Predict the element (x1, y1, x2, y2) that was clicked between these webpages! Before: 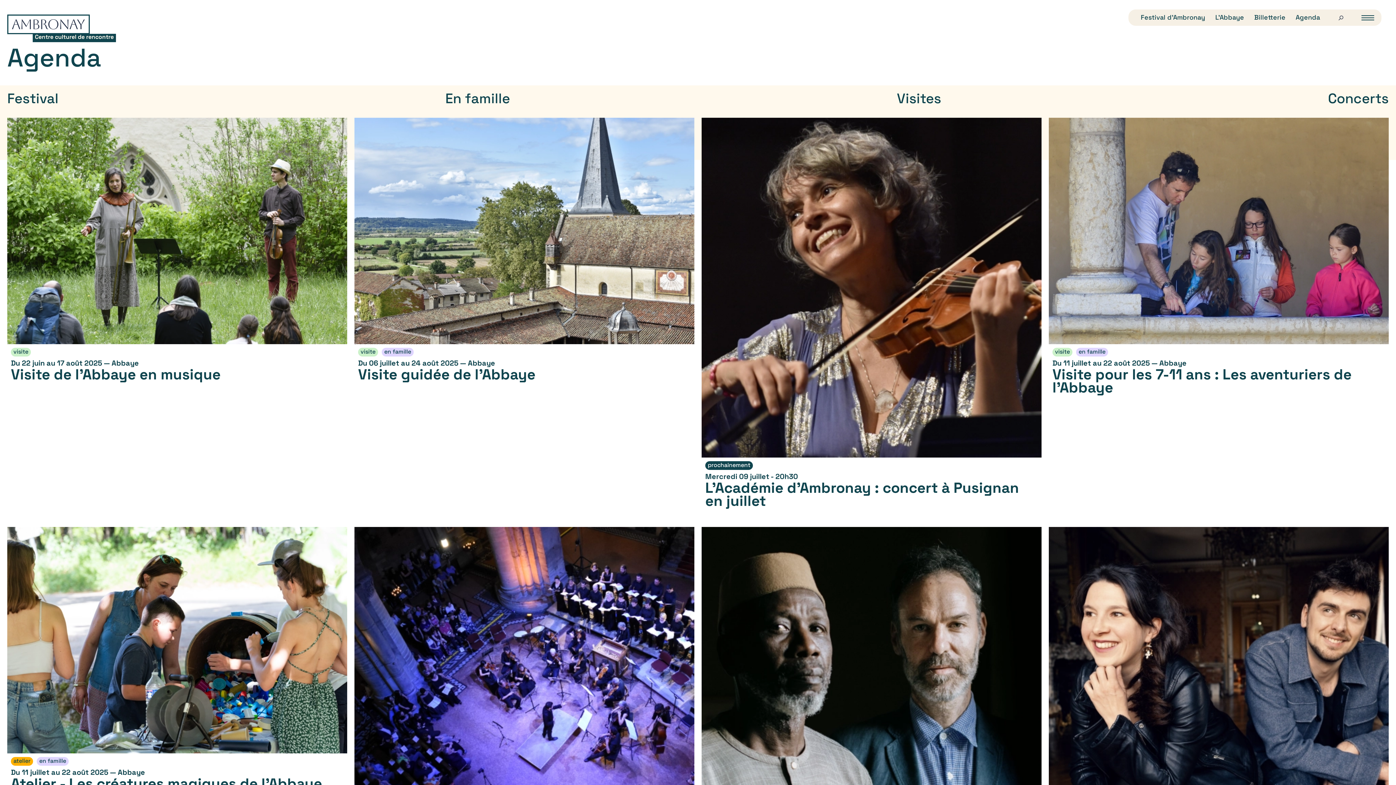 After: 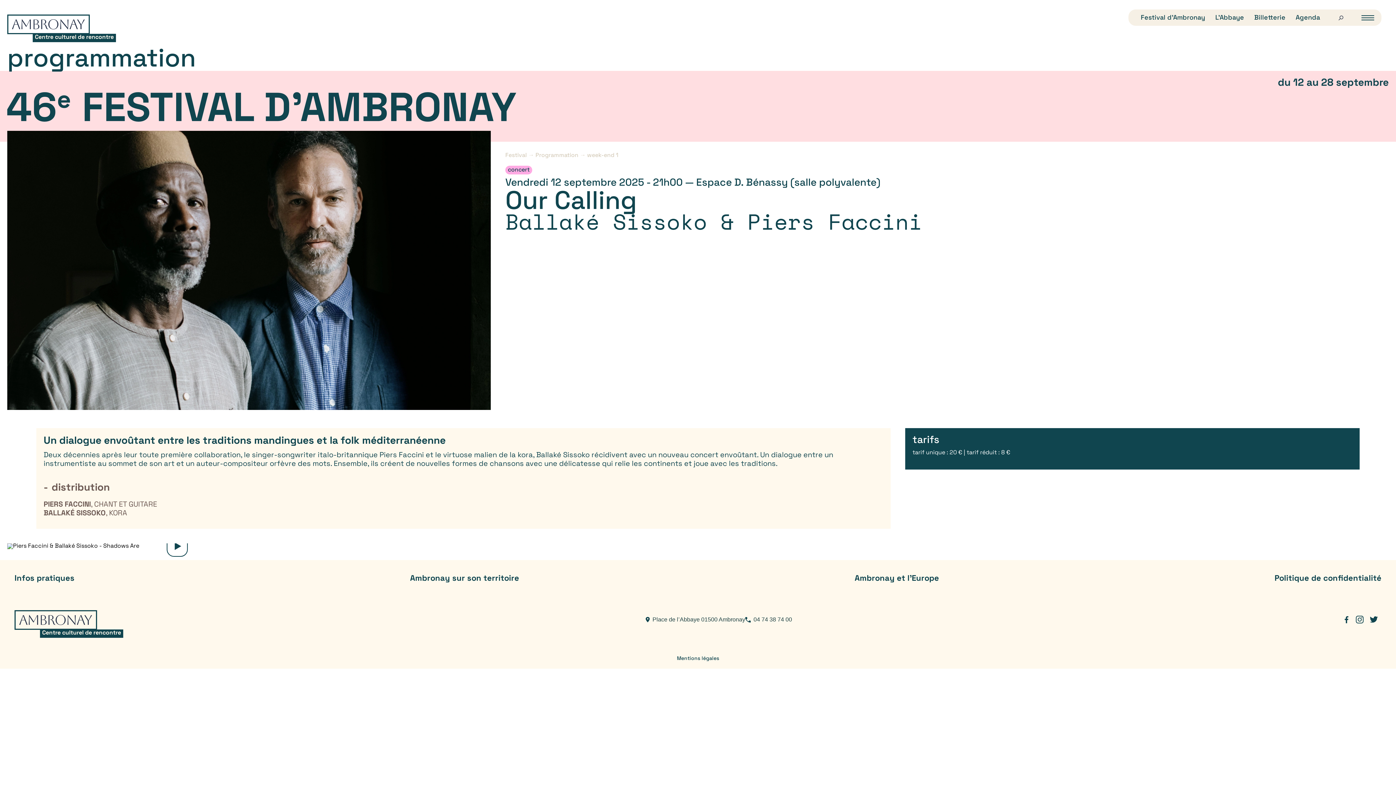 Action: label: concert

Vendredi 12 septembre - 21h00 — Espace D. Bénassy (salle polyvalente)

Our Calling
Ballaké Sissoko & Piers Faccini bbox: (701, 527, 1041, 923)